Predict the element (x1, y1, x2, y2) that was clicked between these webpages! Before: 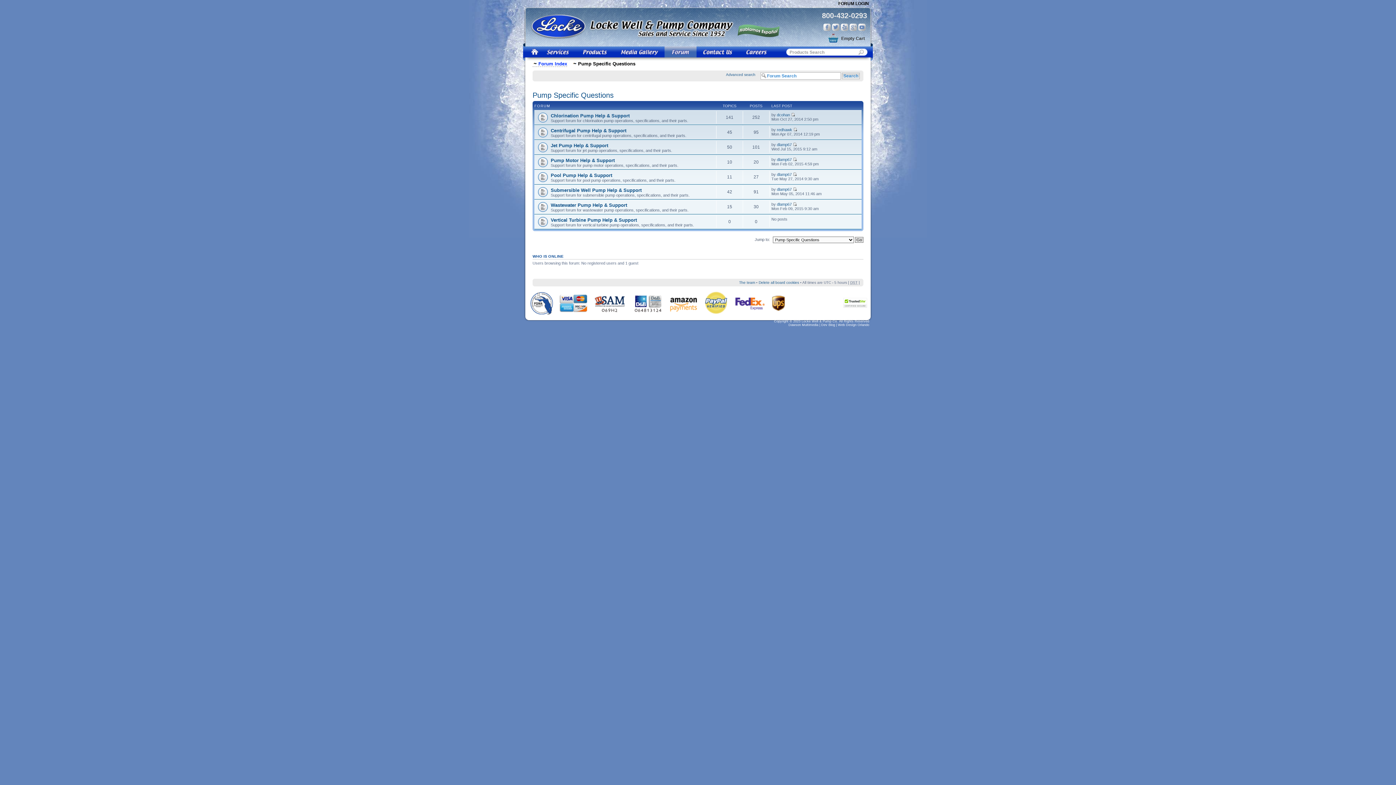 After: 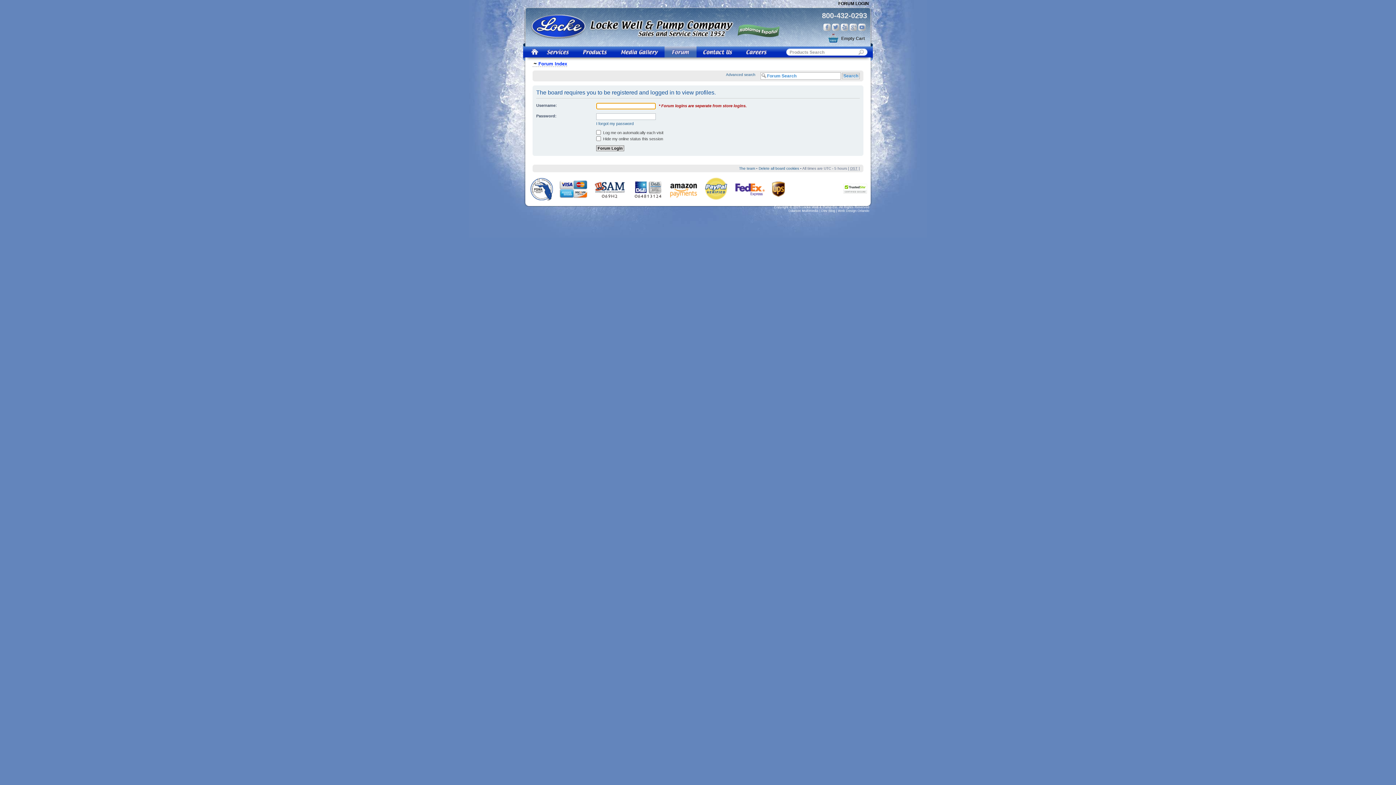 Action: label: dlamp67 bbox: (777, 172, 792, 176)